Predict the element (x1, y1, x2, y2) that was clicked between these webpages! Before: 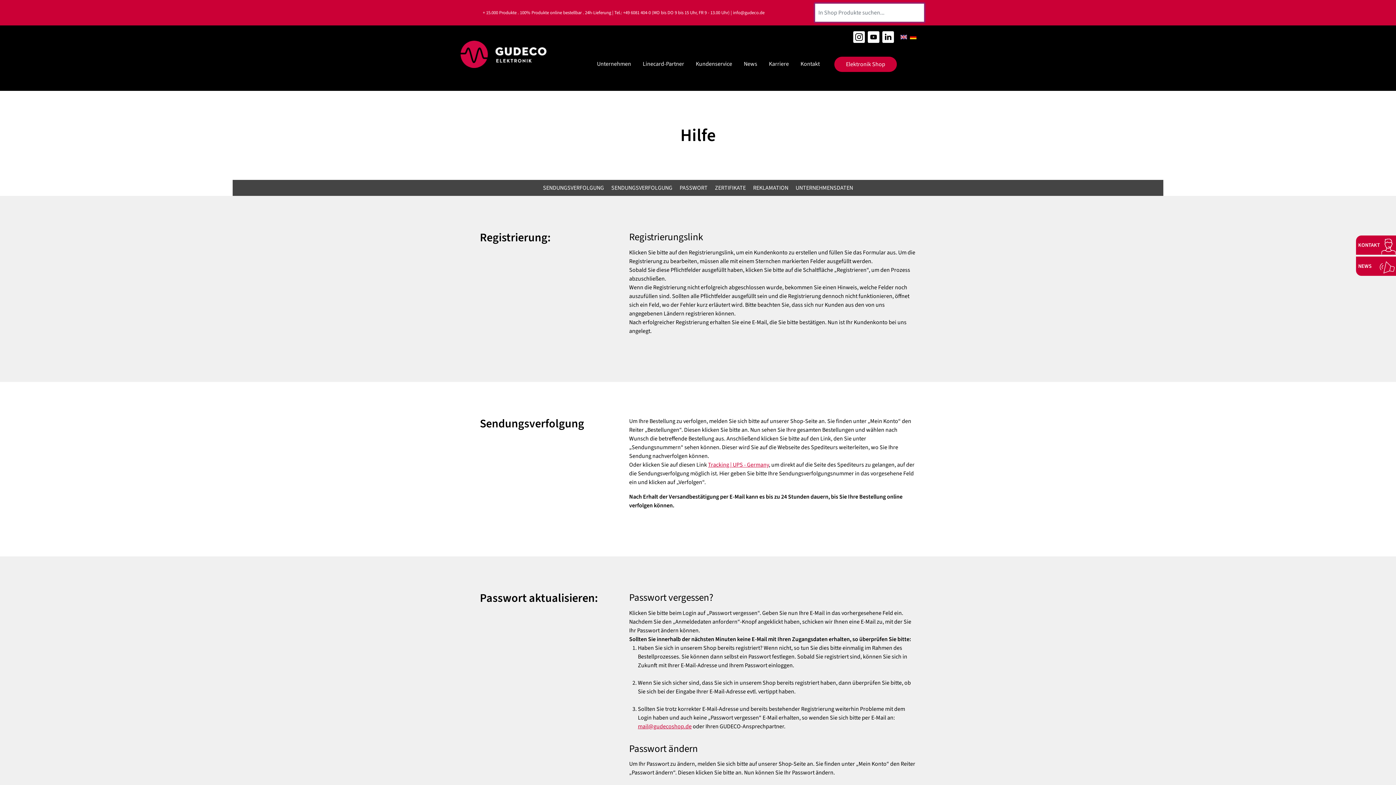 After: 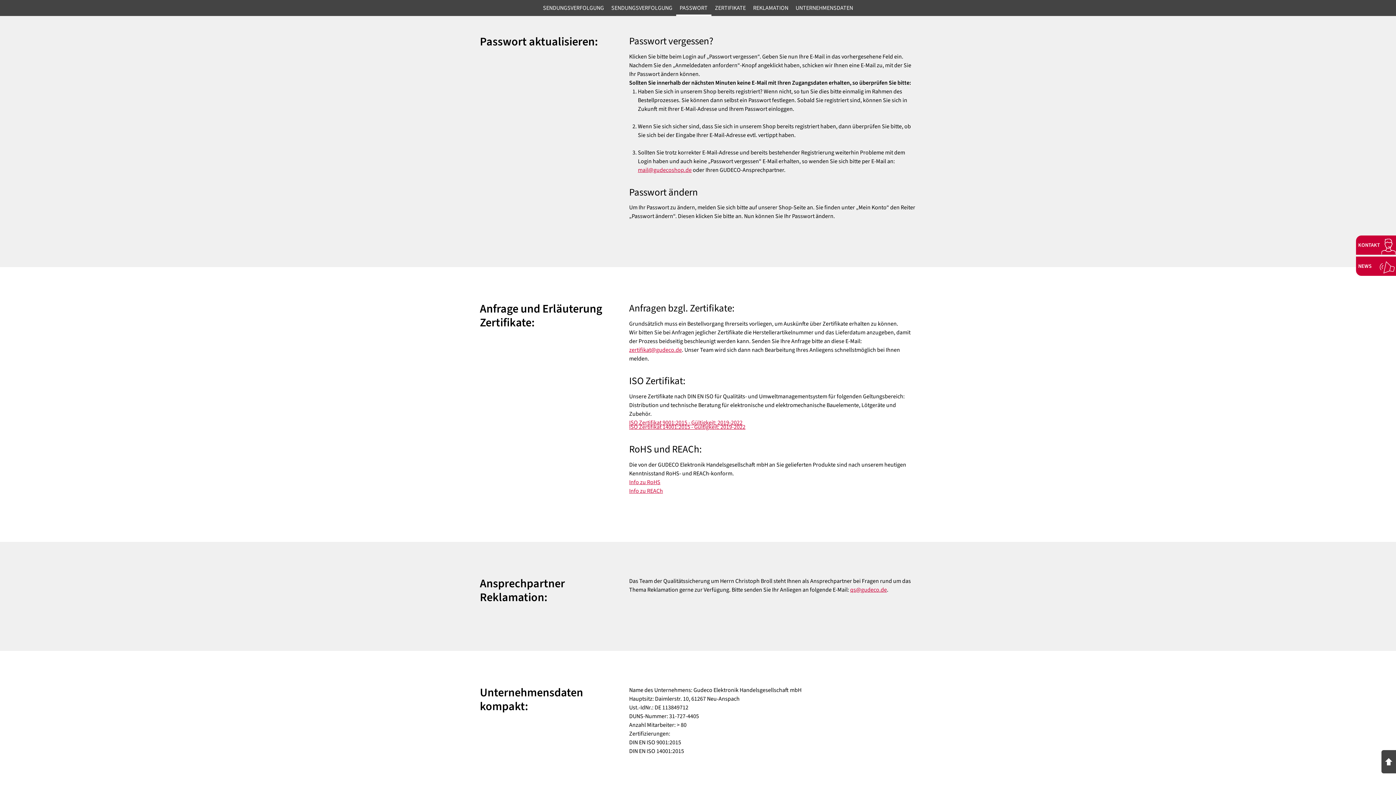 Action: label: PASSWORT bbox: (676, 180, 711, 196)